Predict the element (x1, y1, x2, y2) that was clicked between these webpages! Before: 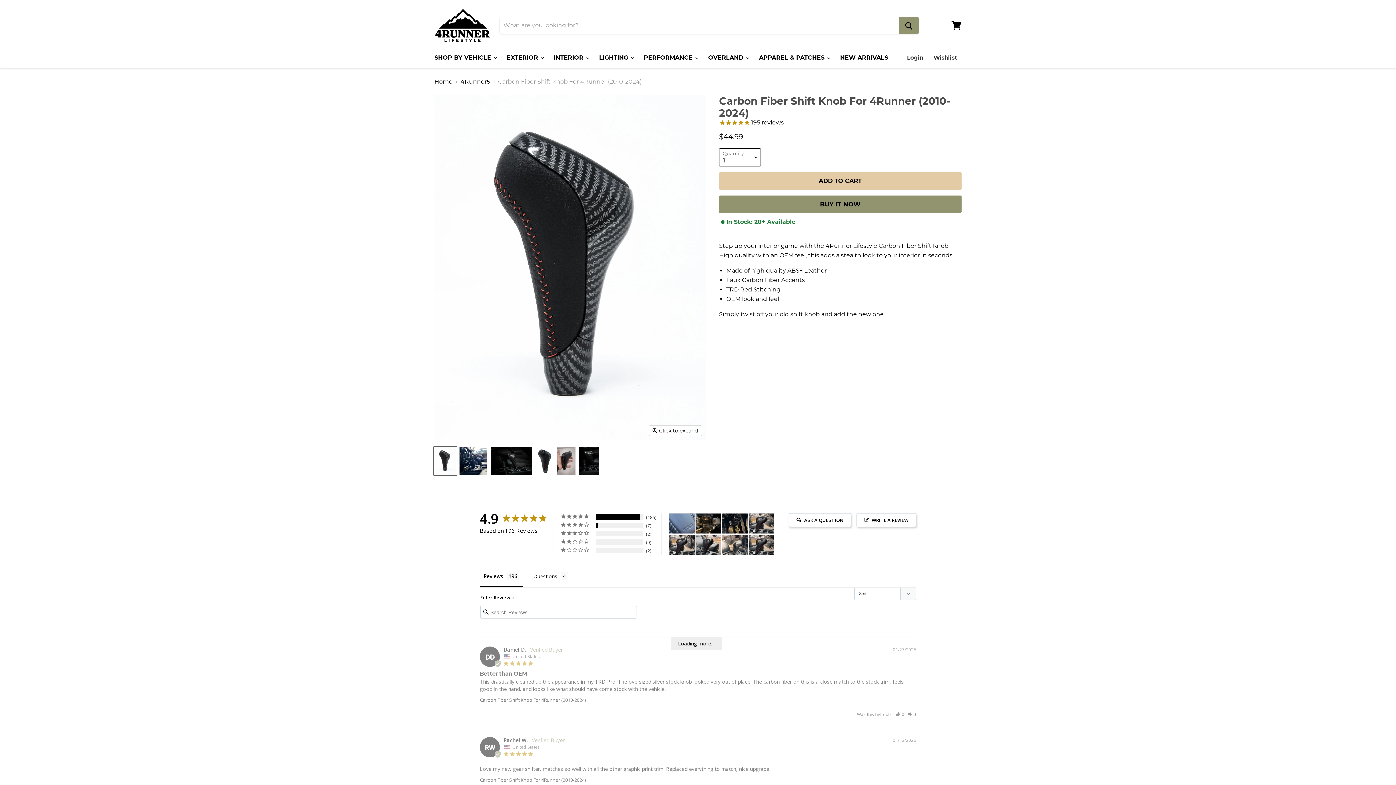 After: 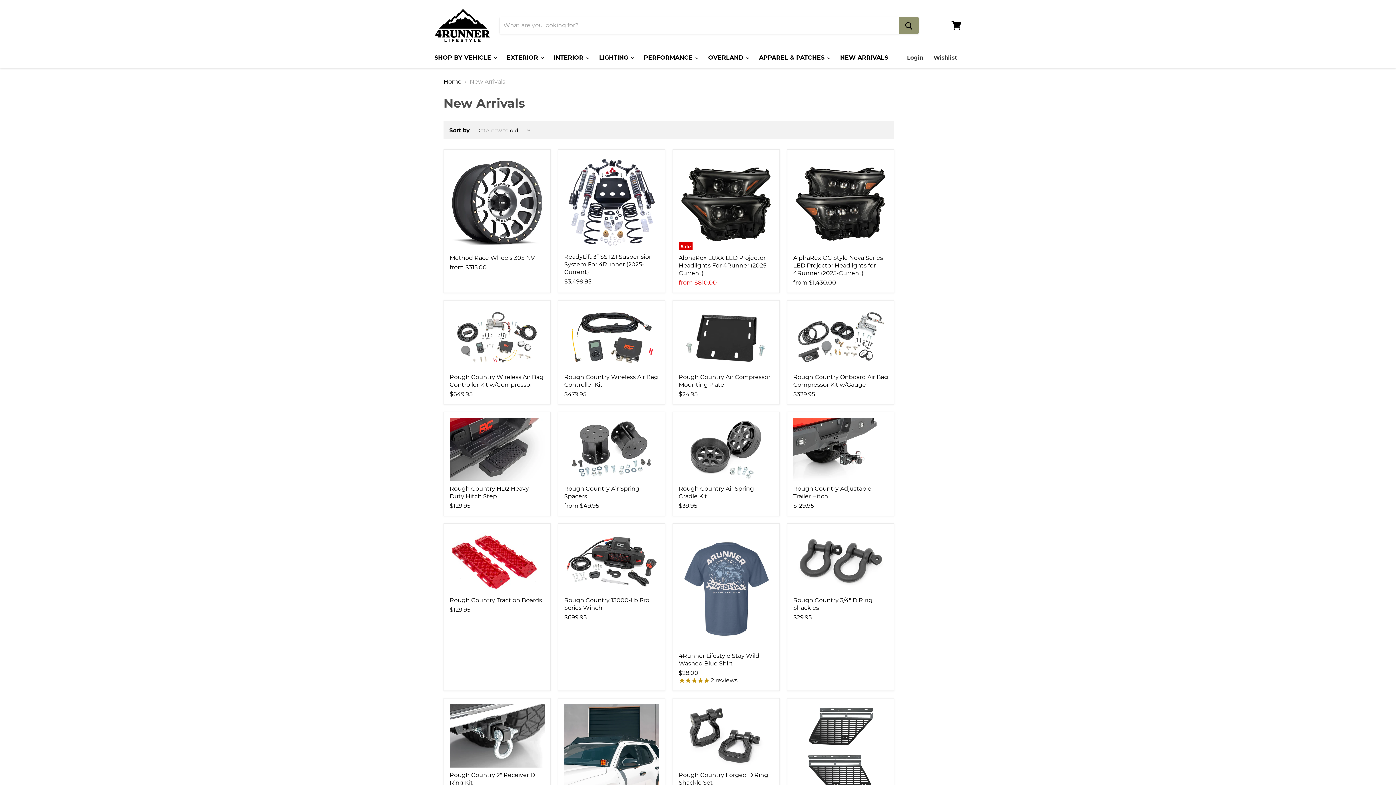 Action: label: NEW ARRIVALS bbox: (834, 50, 893, 65)